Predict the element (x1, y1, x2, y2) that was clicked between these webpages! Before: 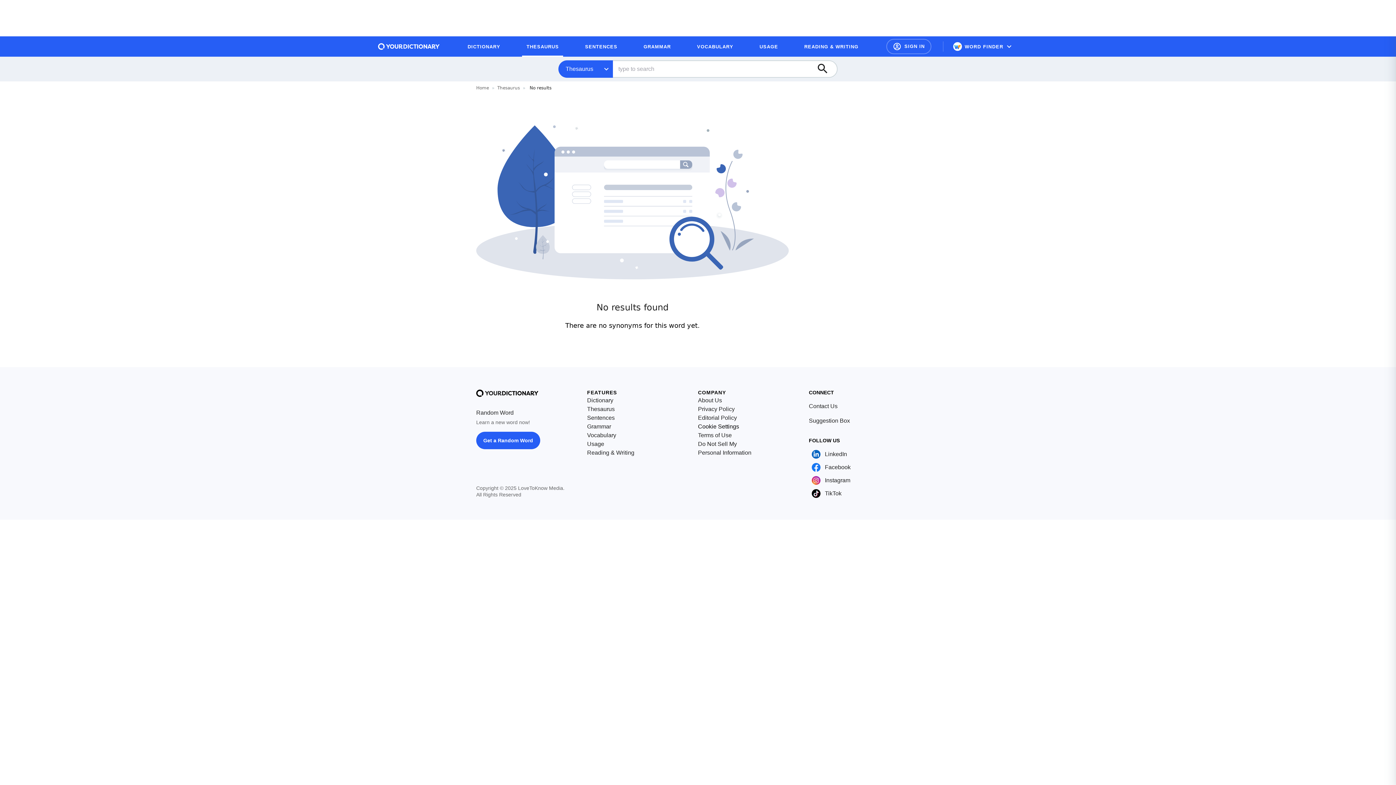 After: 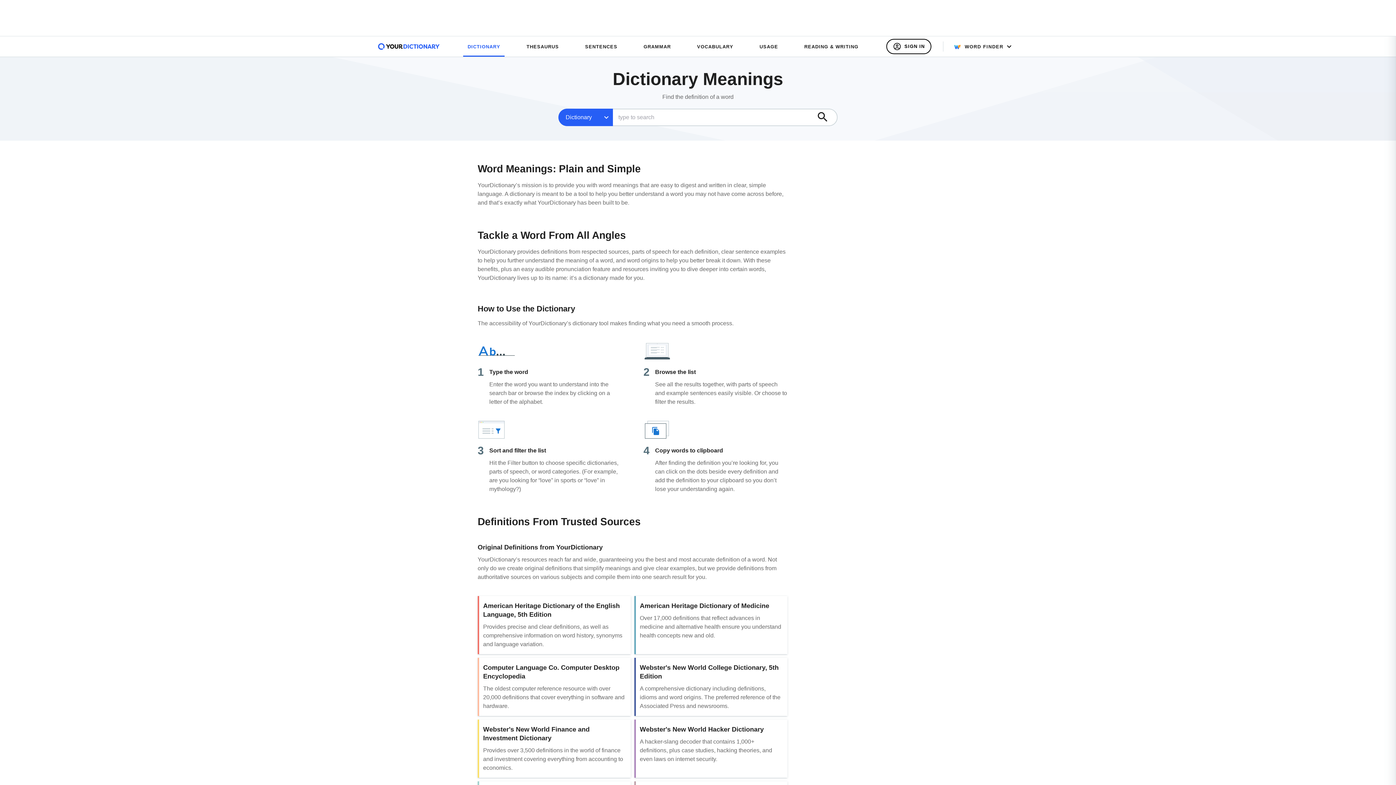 Action: label: DICTIONARY bbox: (463, 39, 504, 53)